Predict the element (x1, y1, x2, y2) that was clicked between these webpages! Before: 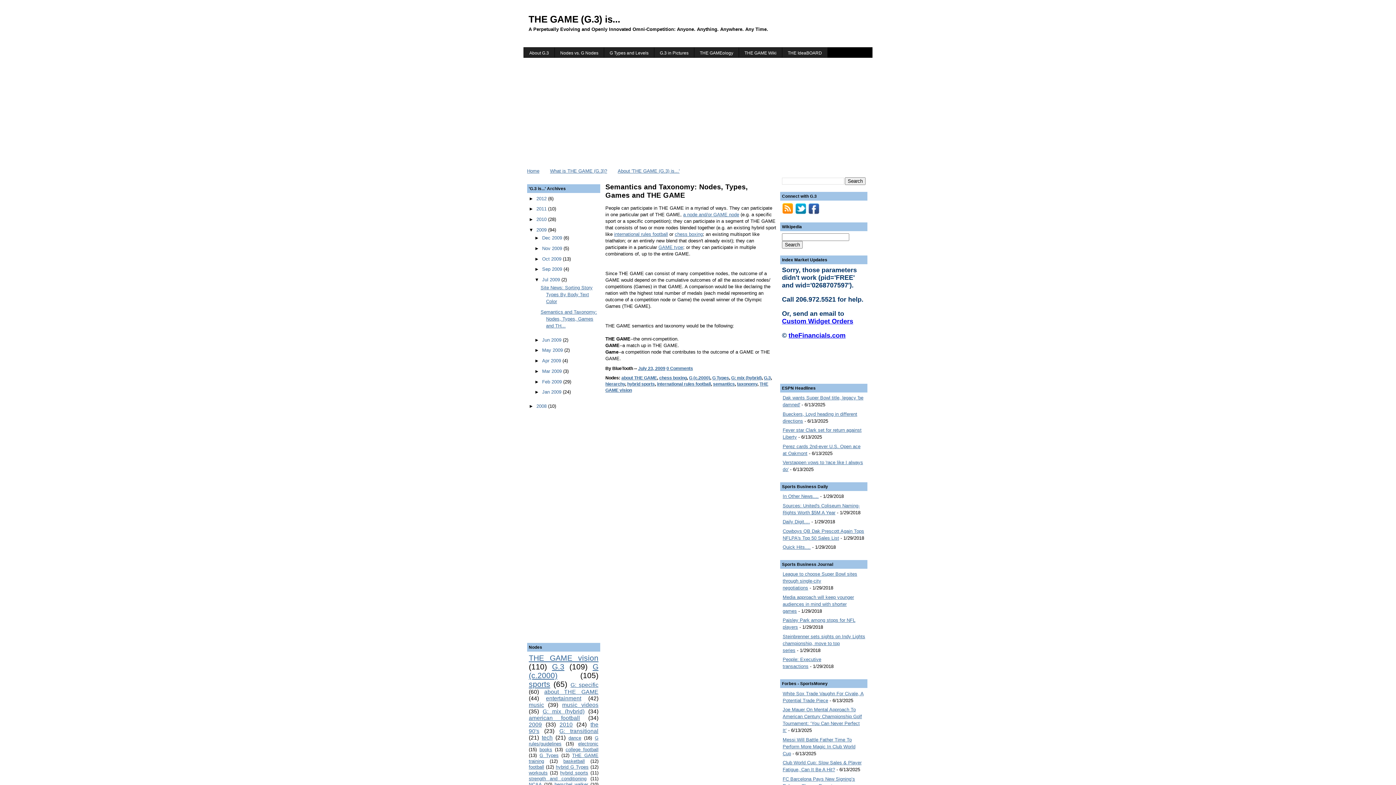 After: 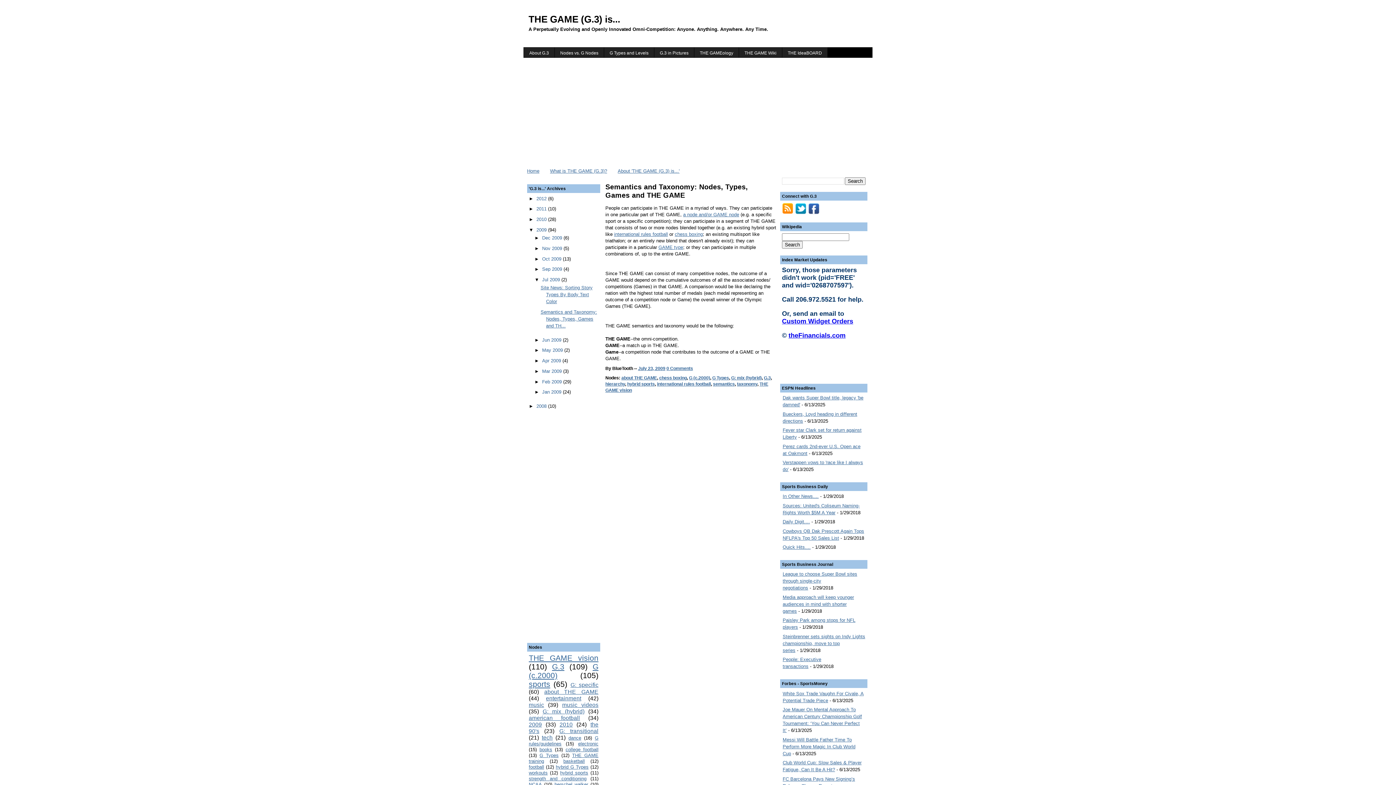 Action: label: 2009 bbox: (536, 227, 546, 232)